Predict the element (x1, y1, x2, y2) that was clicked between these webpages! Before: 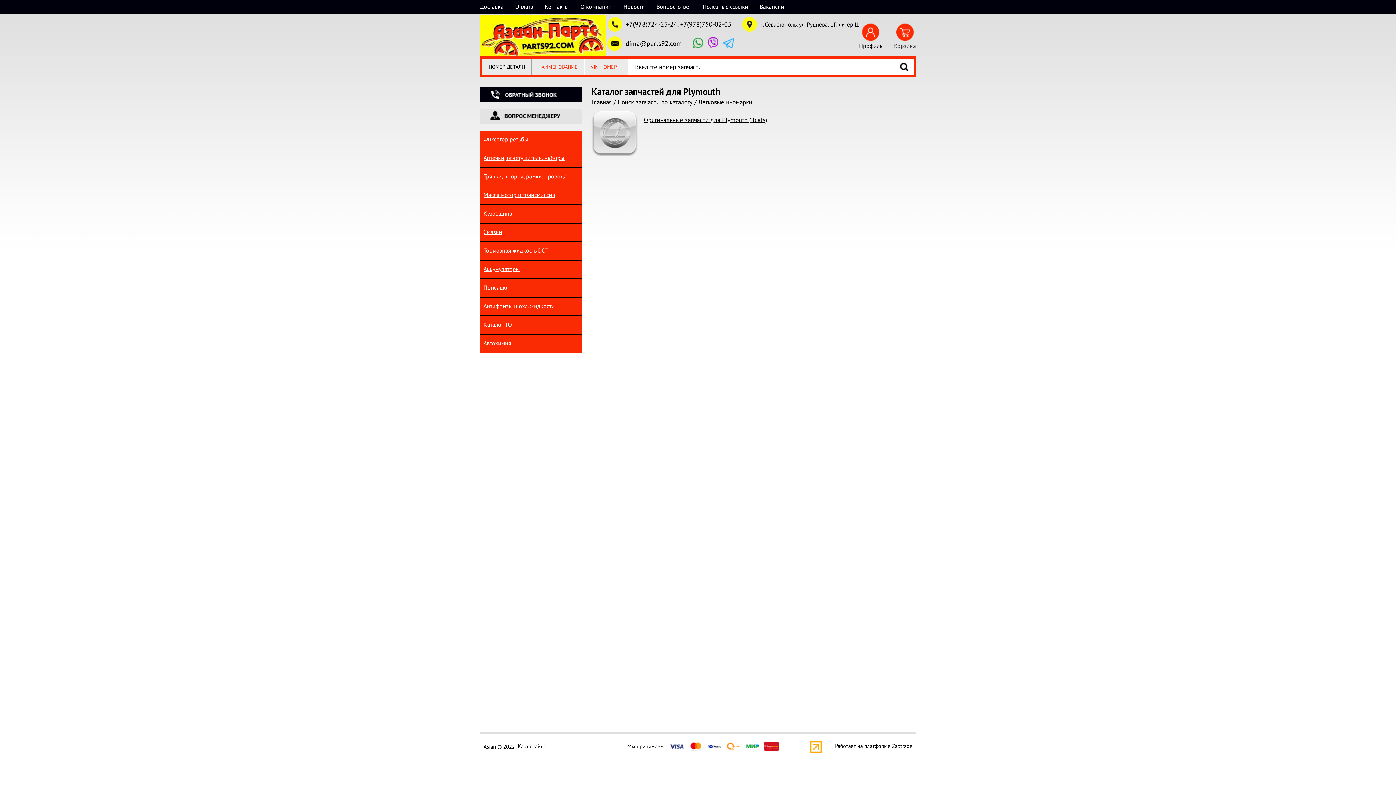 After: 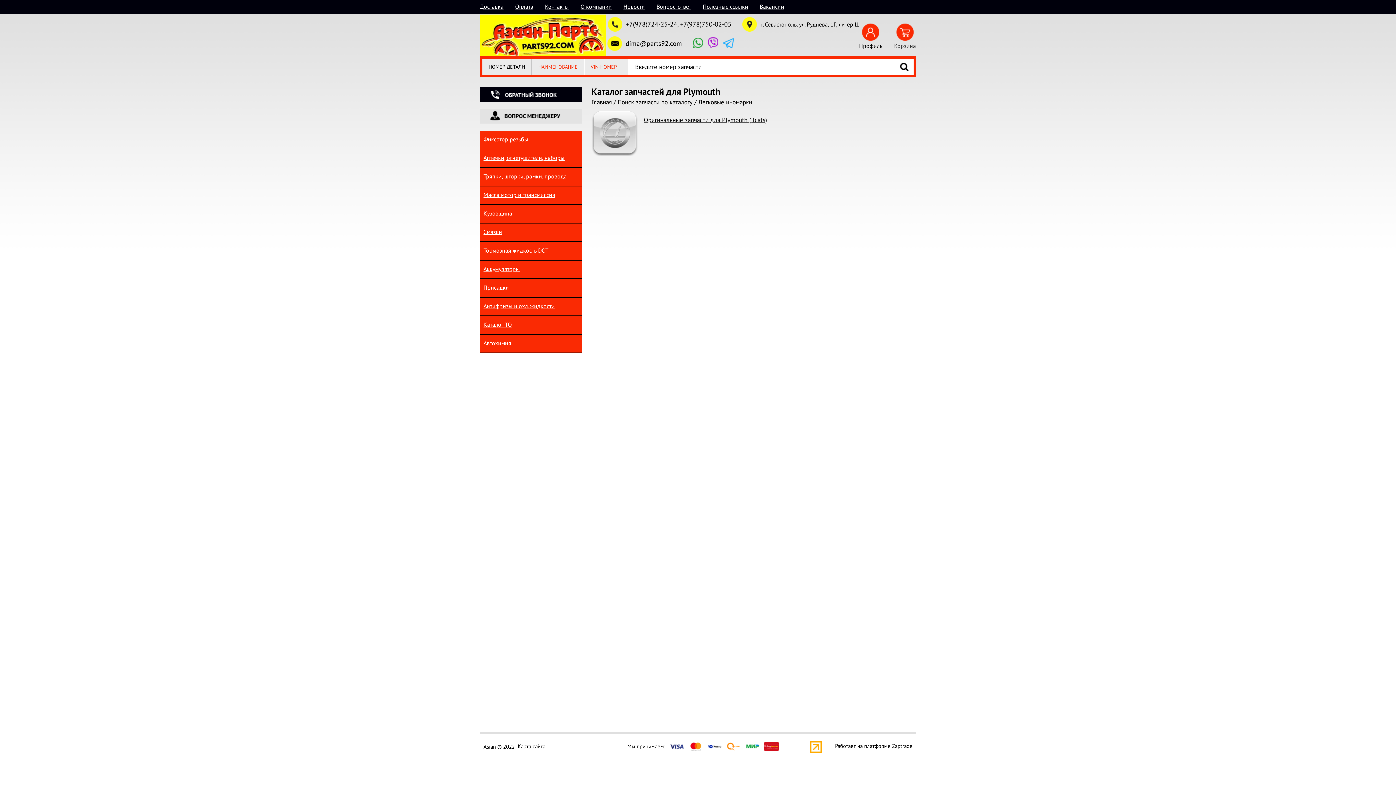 Action: bbox: (680, 20, 731, 28) label: +7(978)750-02-05